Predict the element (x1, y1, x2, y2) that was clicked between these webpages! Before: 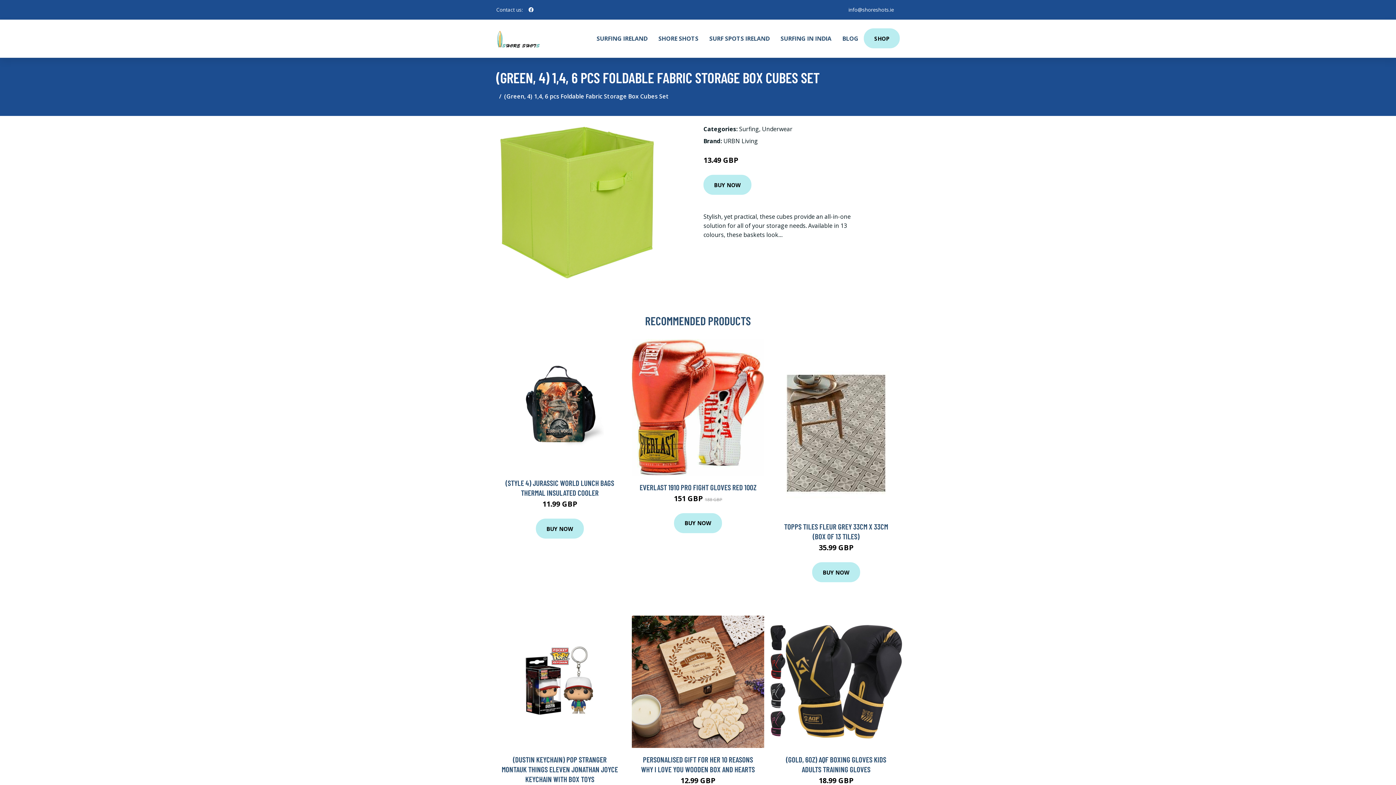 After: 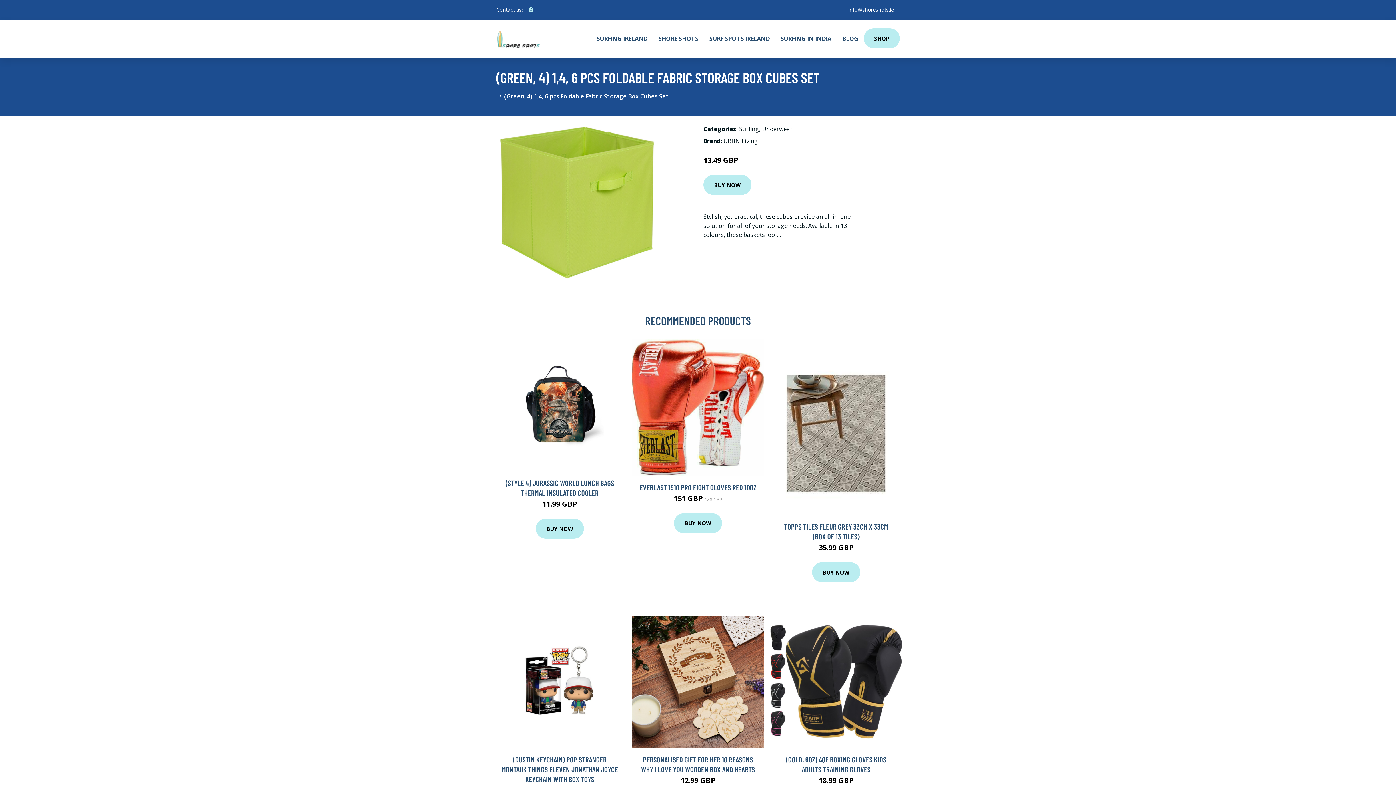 Action: label: social profile bbox: (525, 2, 536, 16)